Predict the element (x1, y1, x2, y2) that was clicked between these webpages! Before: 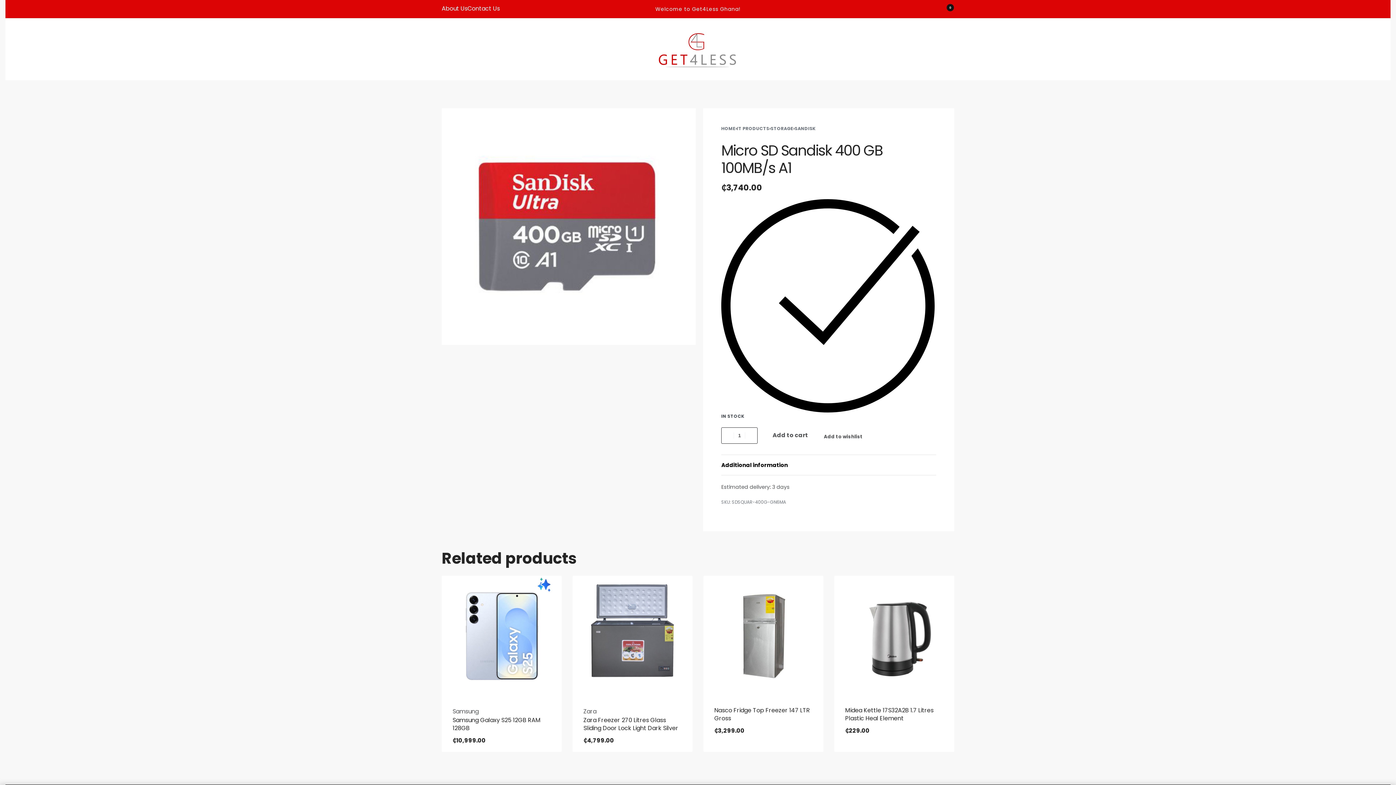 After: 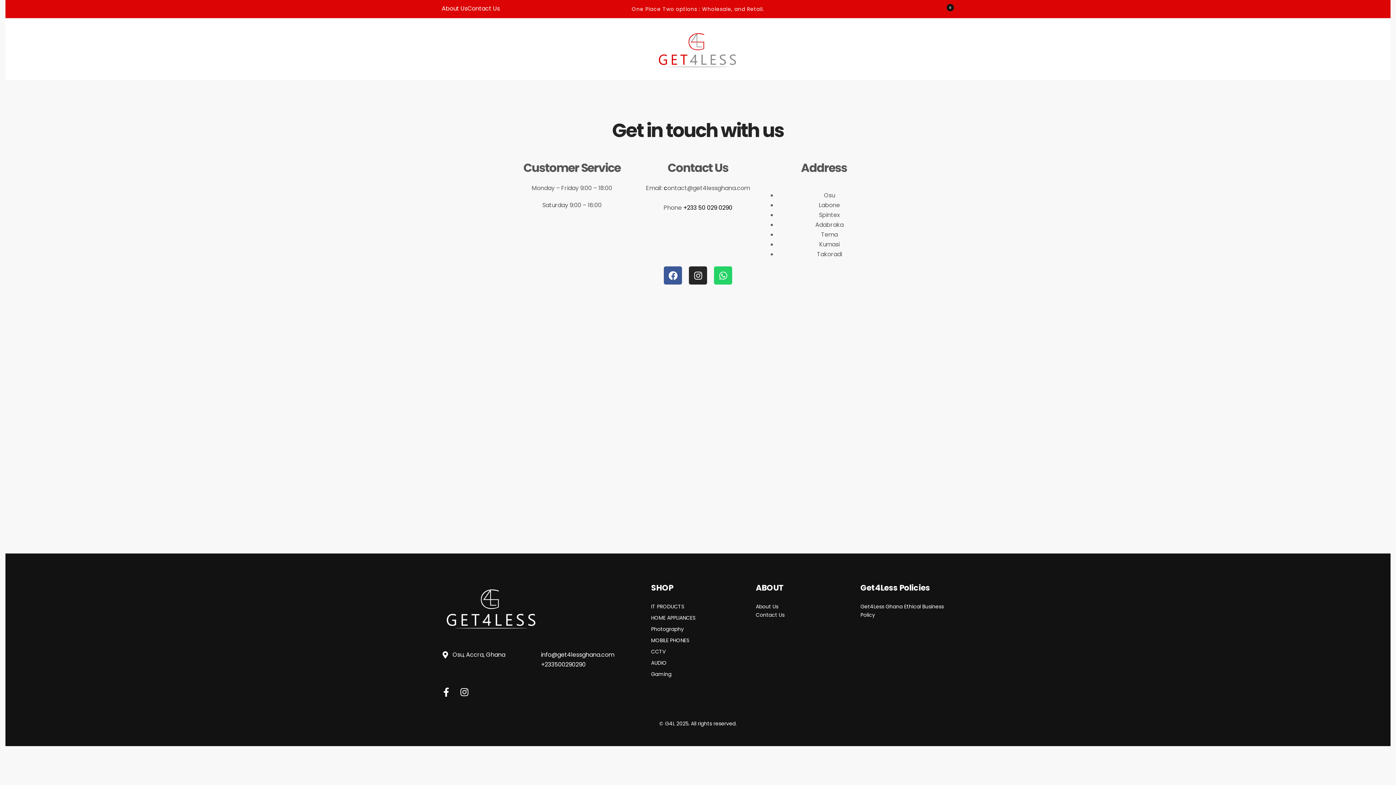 Action: label: Contact Us bbox: (467, 3, 500, 13)